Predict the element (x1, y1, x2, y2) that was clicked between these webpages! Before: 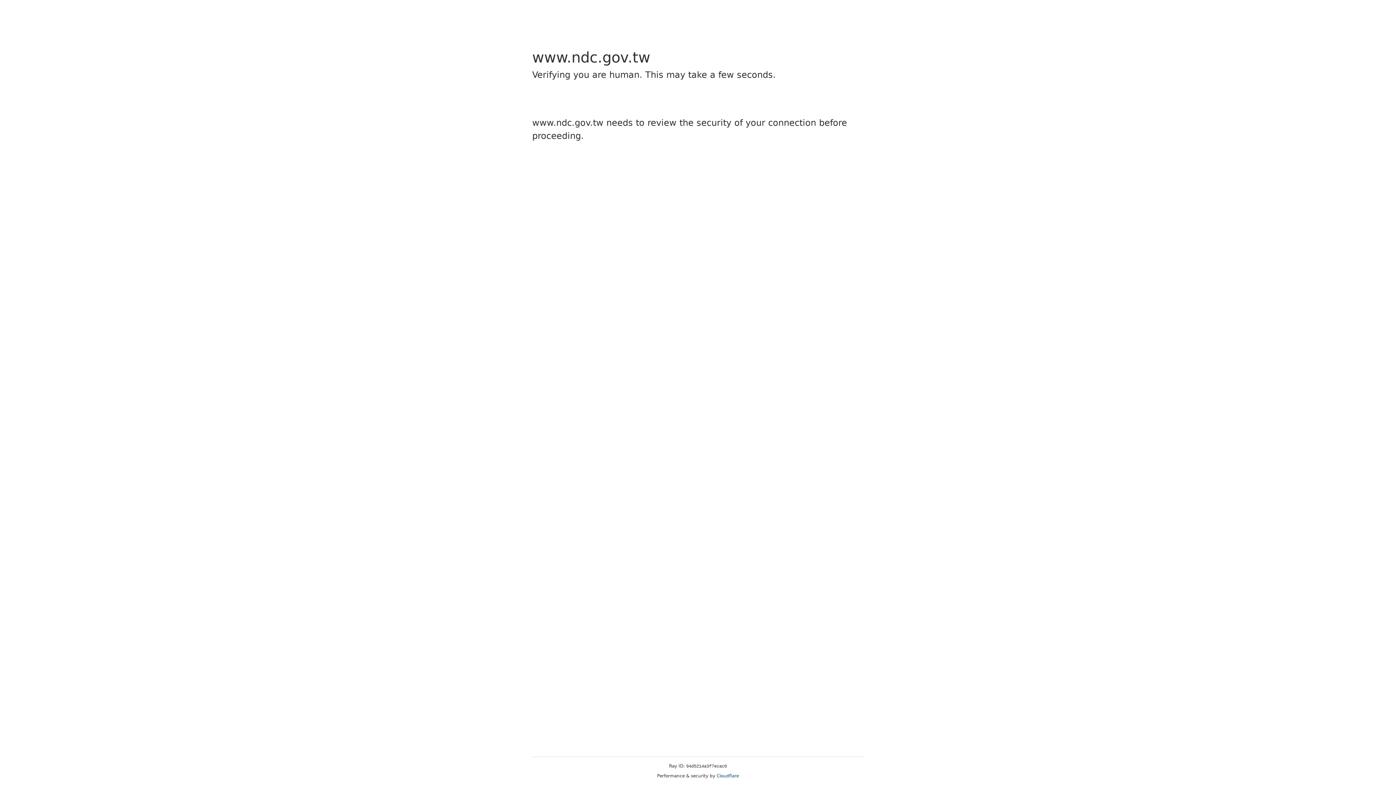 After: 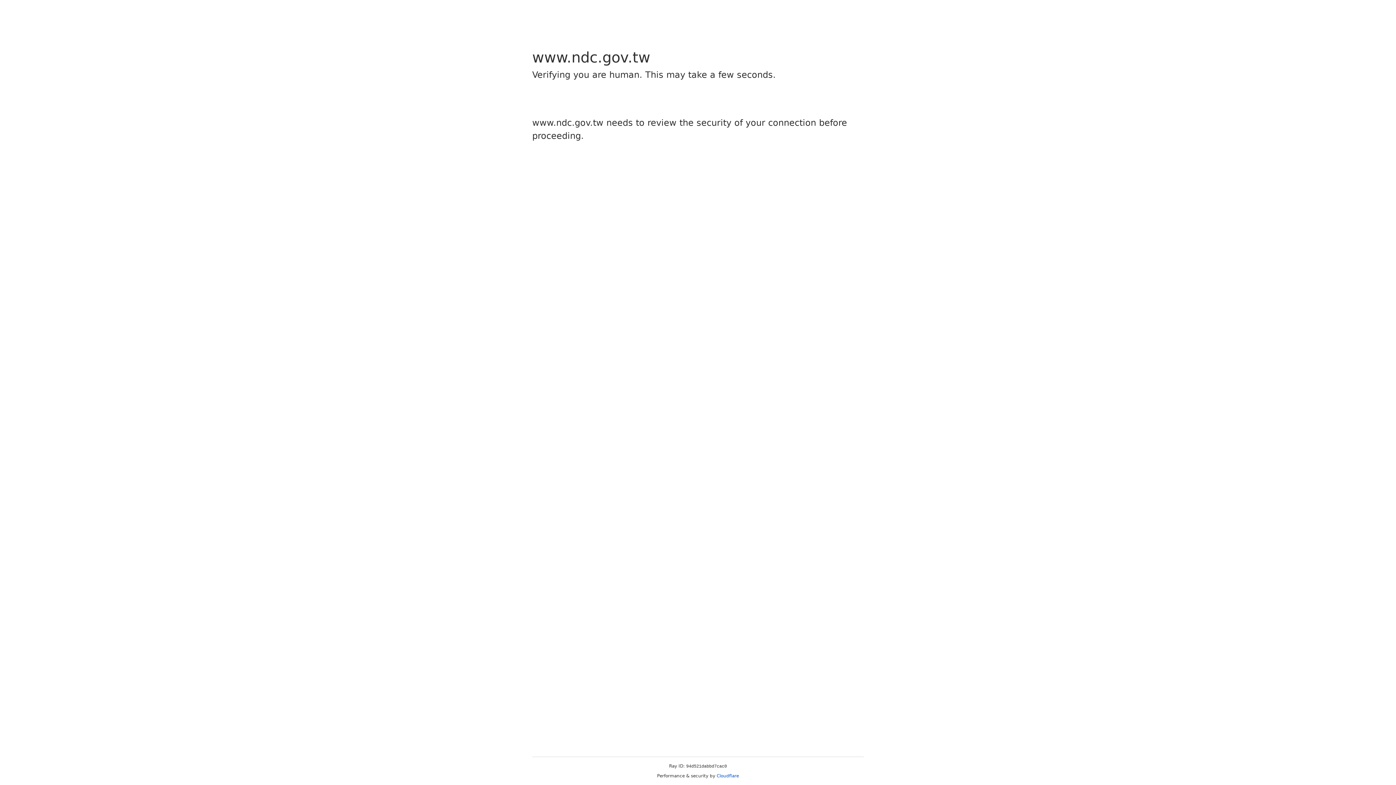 Action: bbox: (716, 773, 739, 778) label: Cloudflare